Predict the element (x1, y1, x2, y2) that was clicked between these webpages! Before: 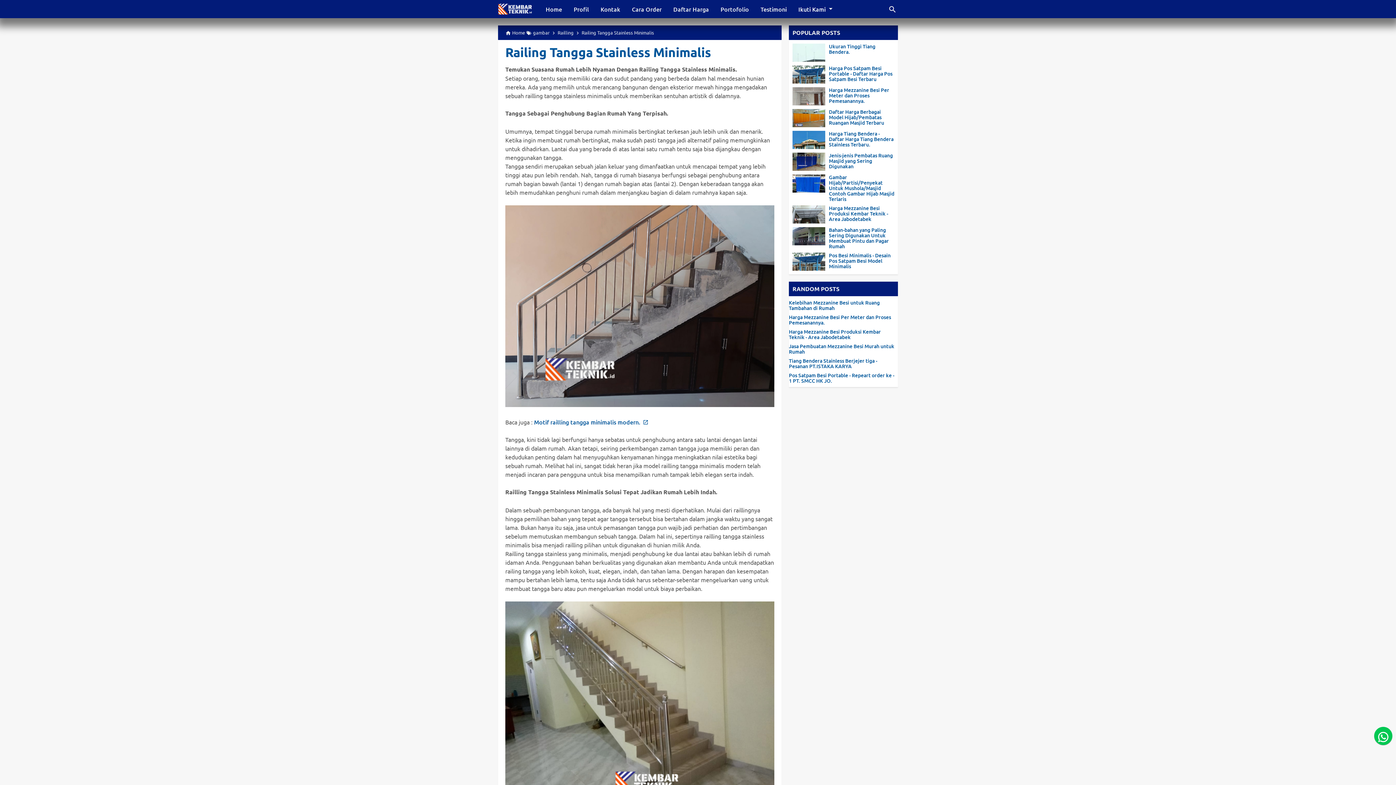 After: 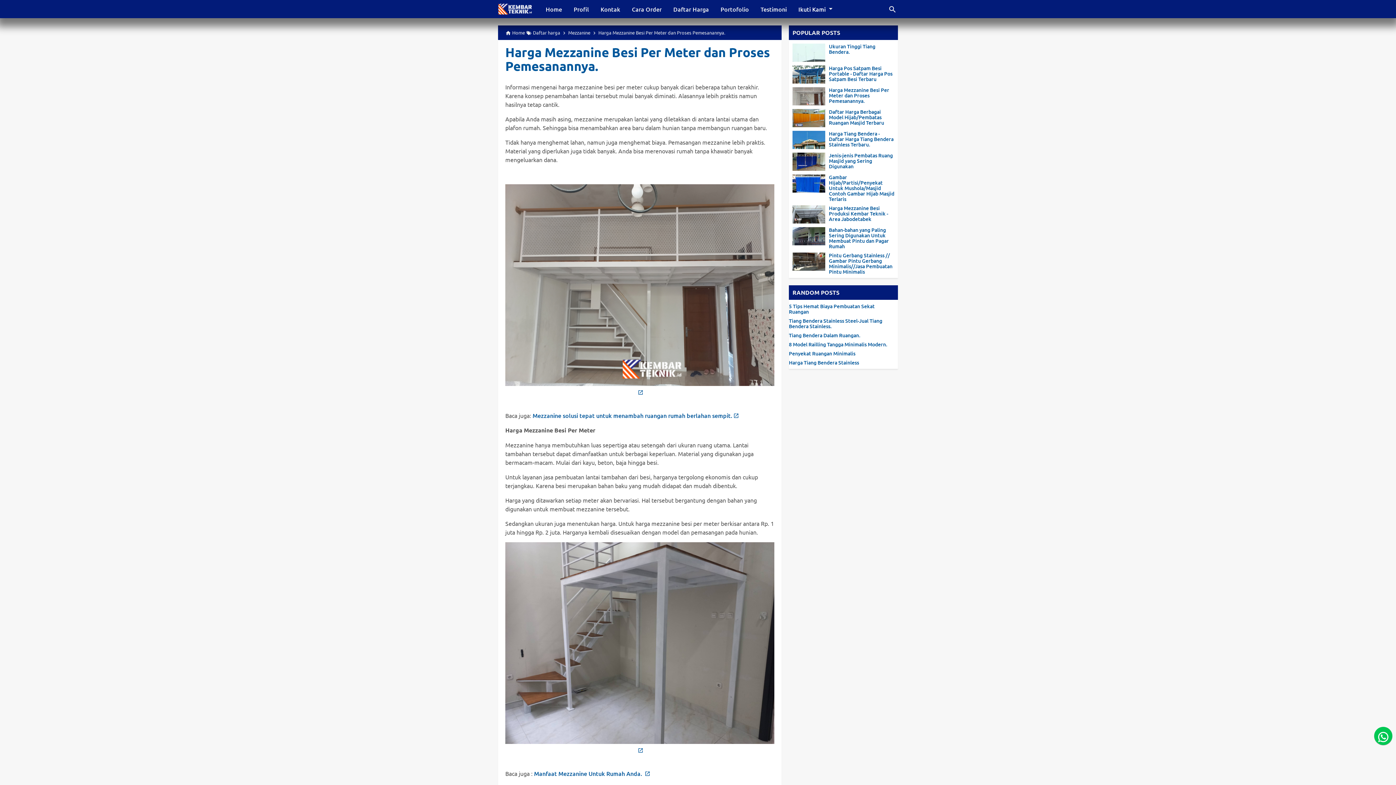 Action: bbox: (792, 87, 825, 105)